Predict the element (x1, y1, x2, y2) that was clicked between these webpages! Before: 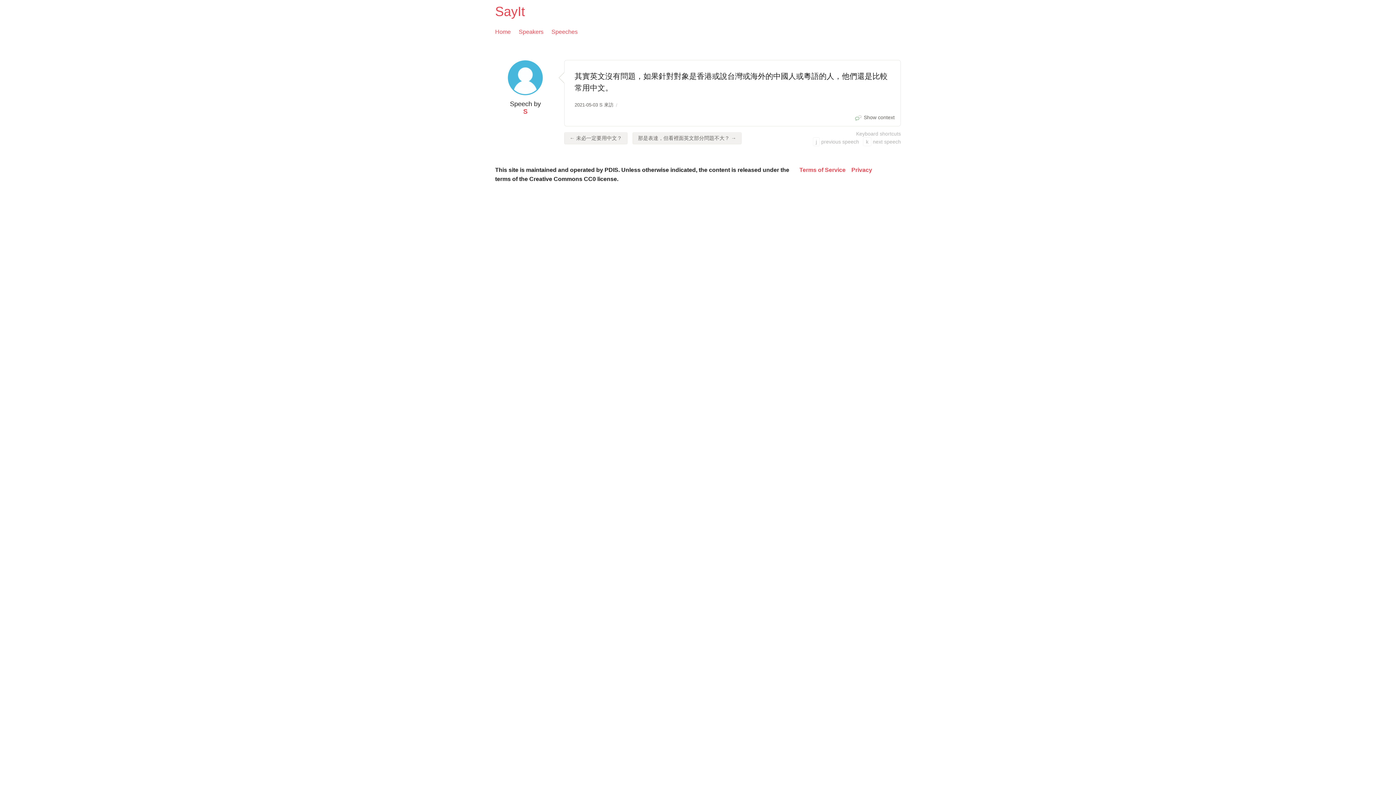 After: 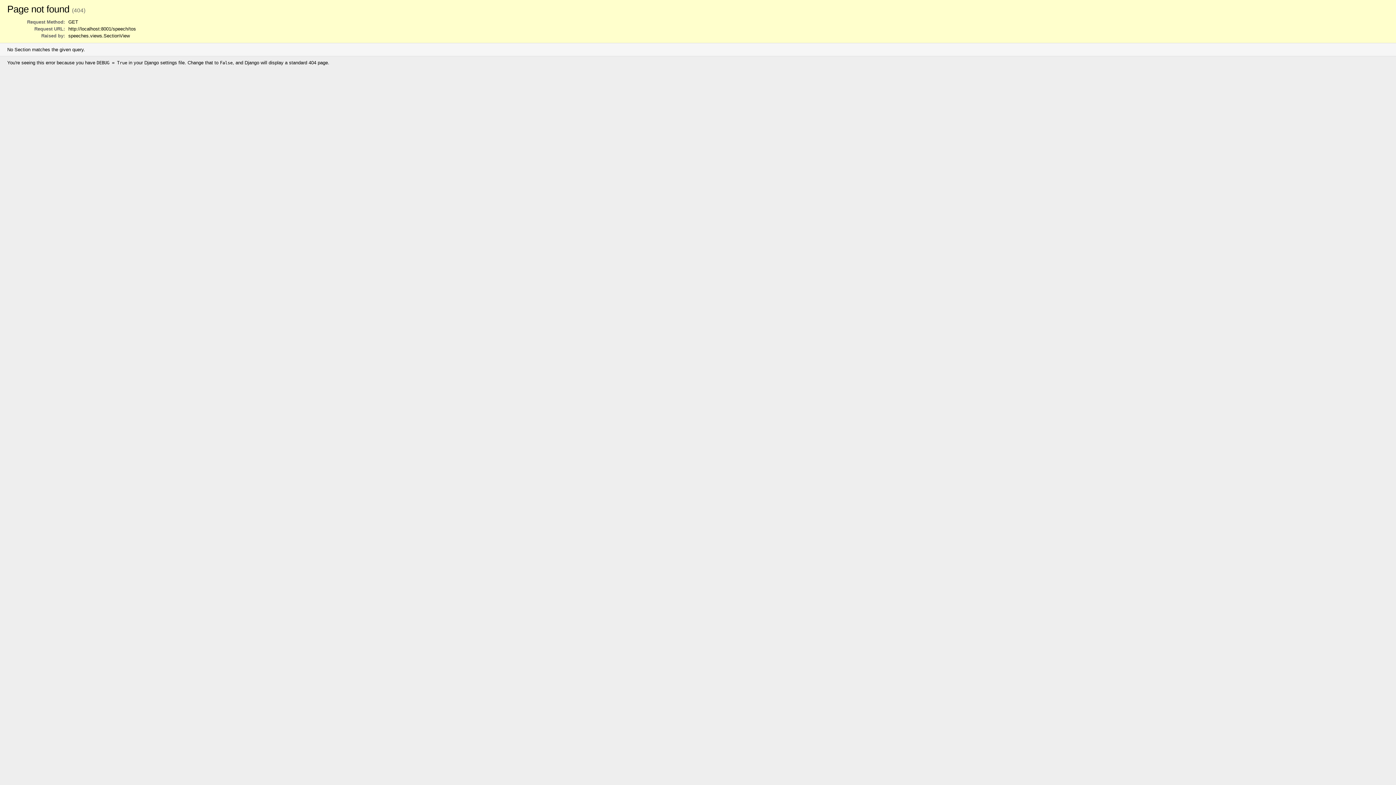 Action: label: Terms of Service bbox: (799, 165, 845, 174)